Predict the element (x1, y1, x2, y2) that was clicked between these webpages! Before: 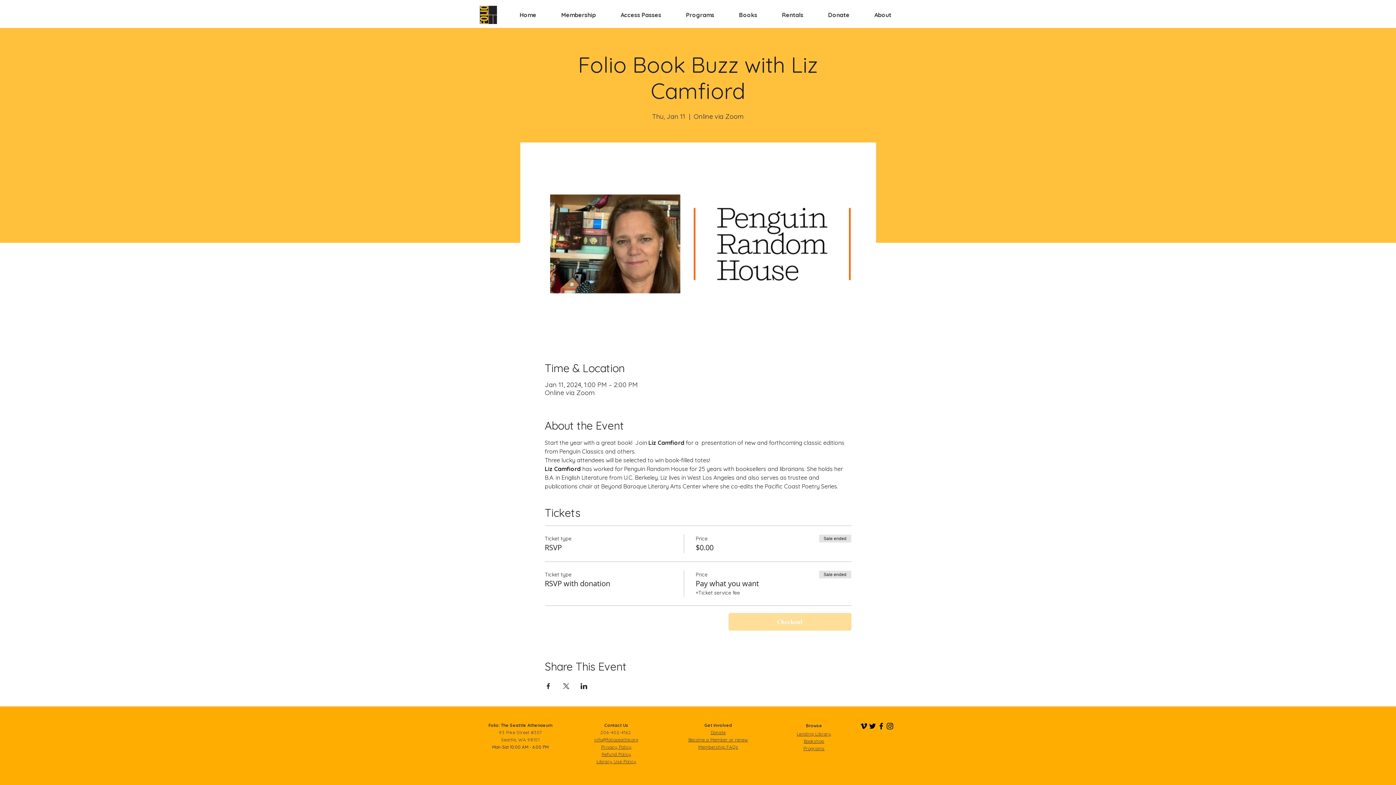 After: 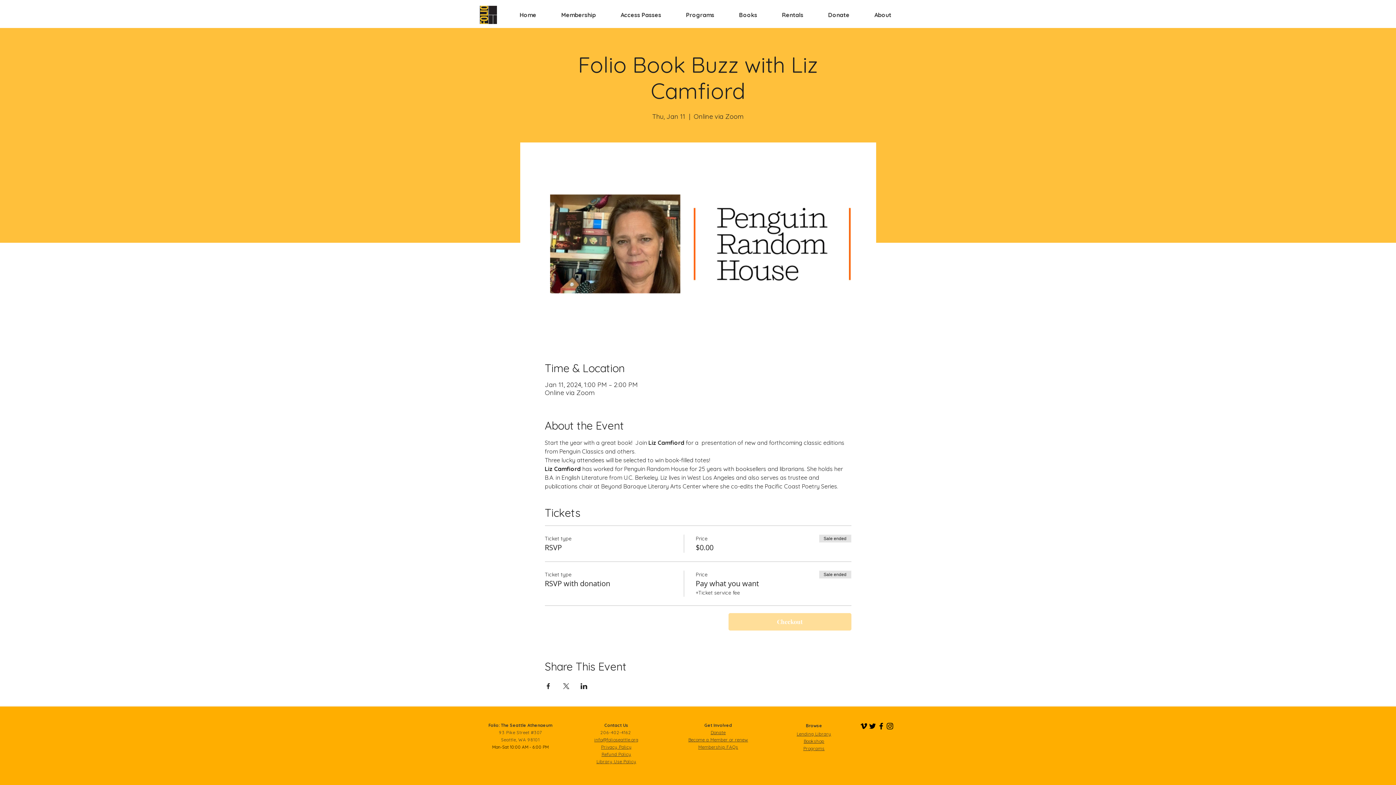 Action: label: Folio on Vimeo bbox: (859, 722, 868, 730)